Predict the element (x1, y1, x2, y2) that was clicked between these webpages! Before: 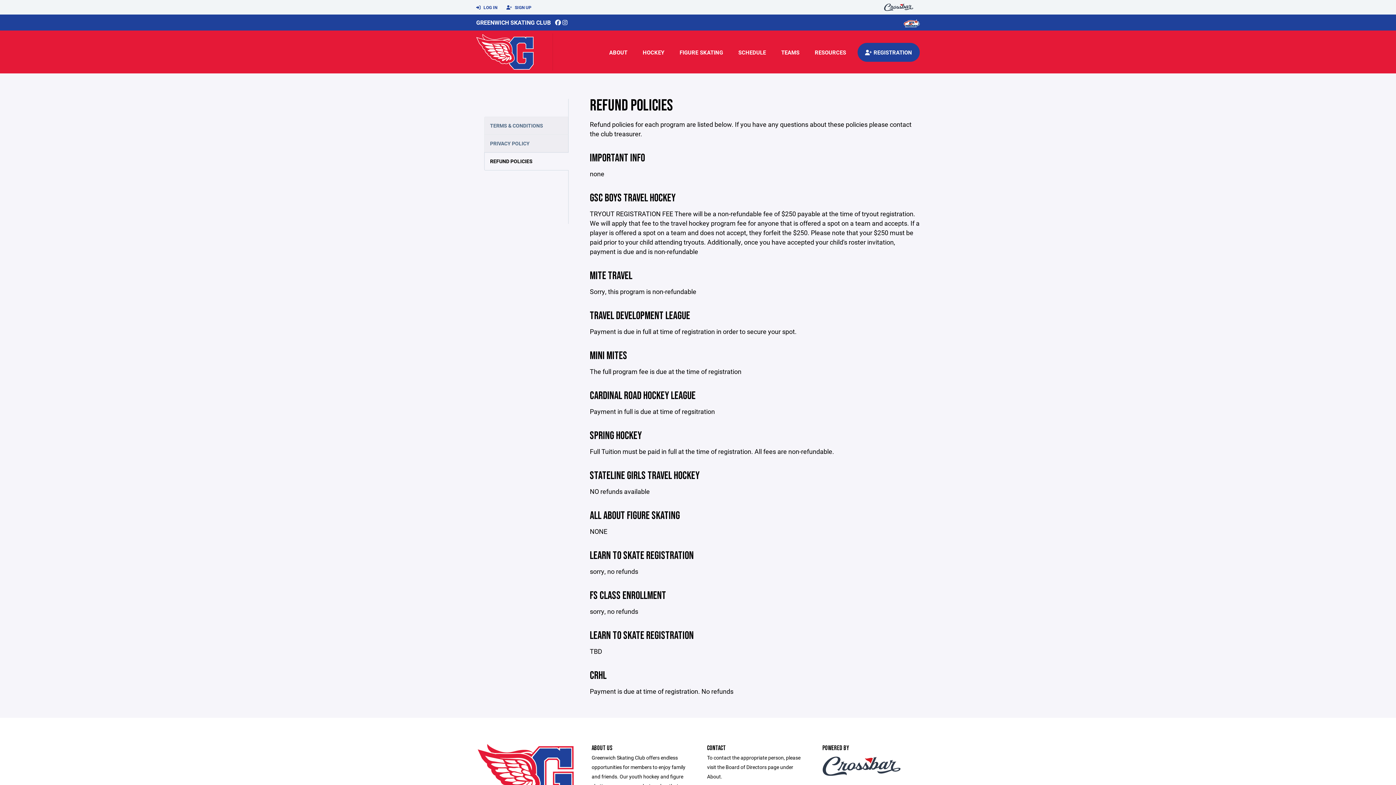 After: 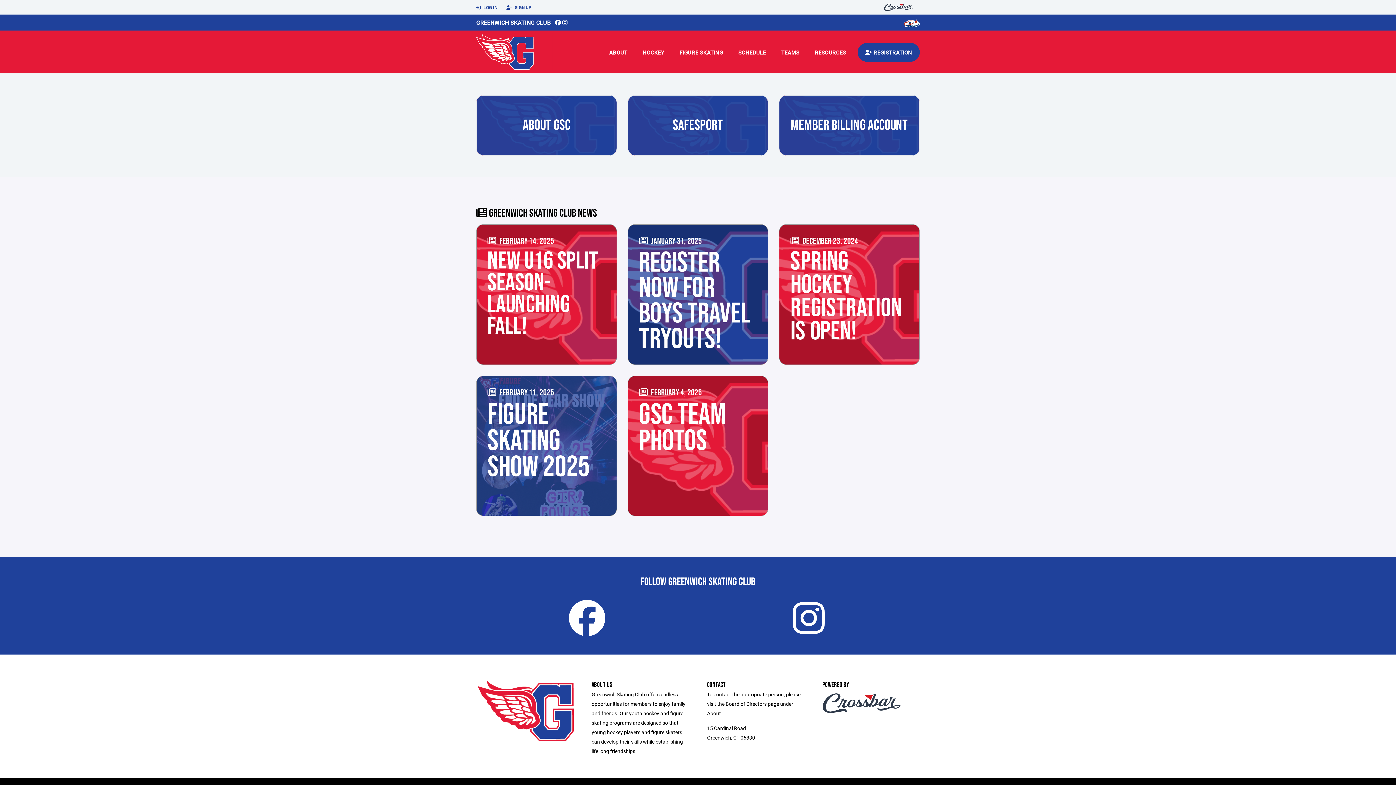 Action: bbox: (476, 18, 550, 26) label: GREENWICH SKATING CLUB